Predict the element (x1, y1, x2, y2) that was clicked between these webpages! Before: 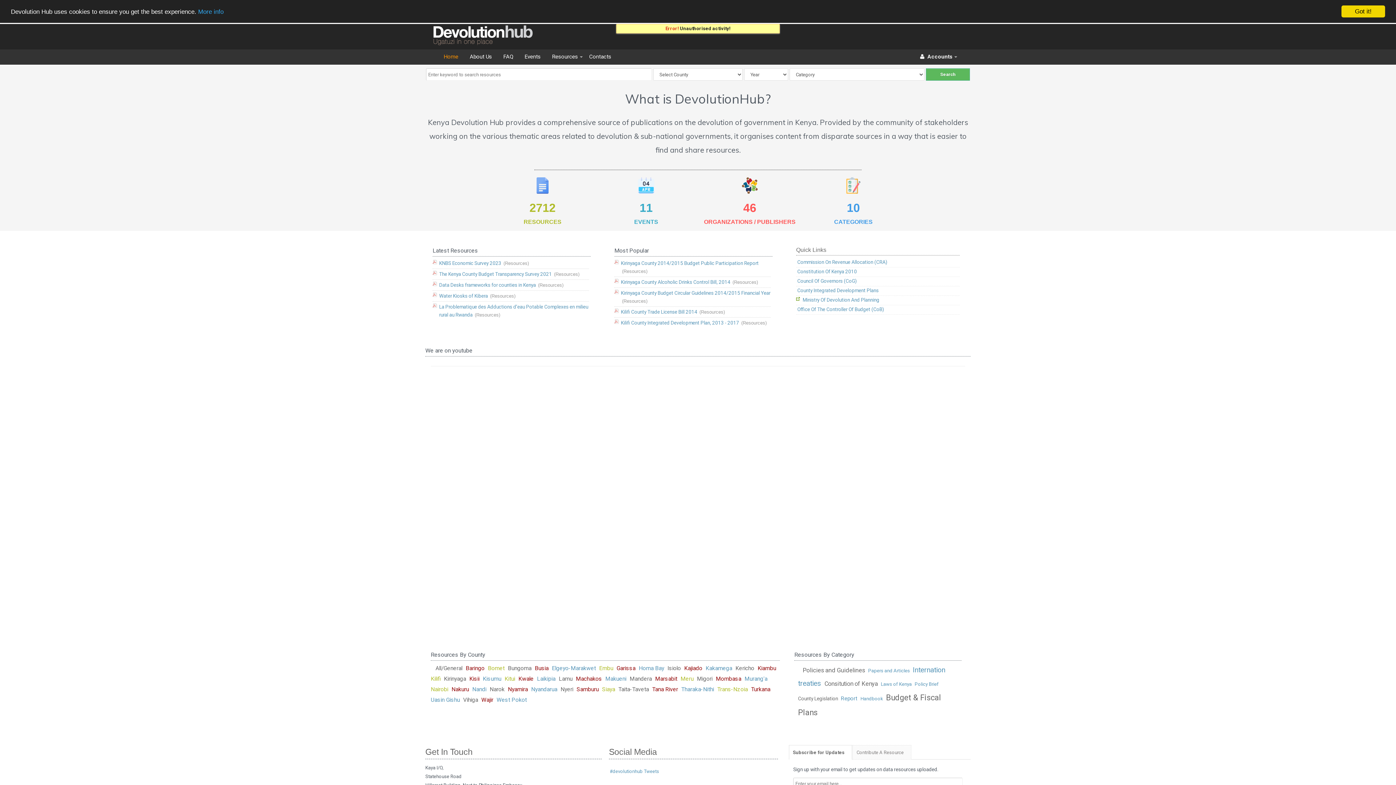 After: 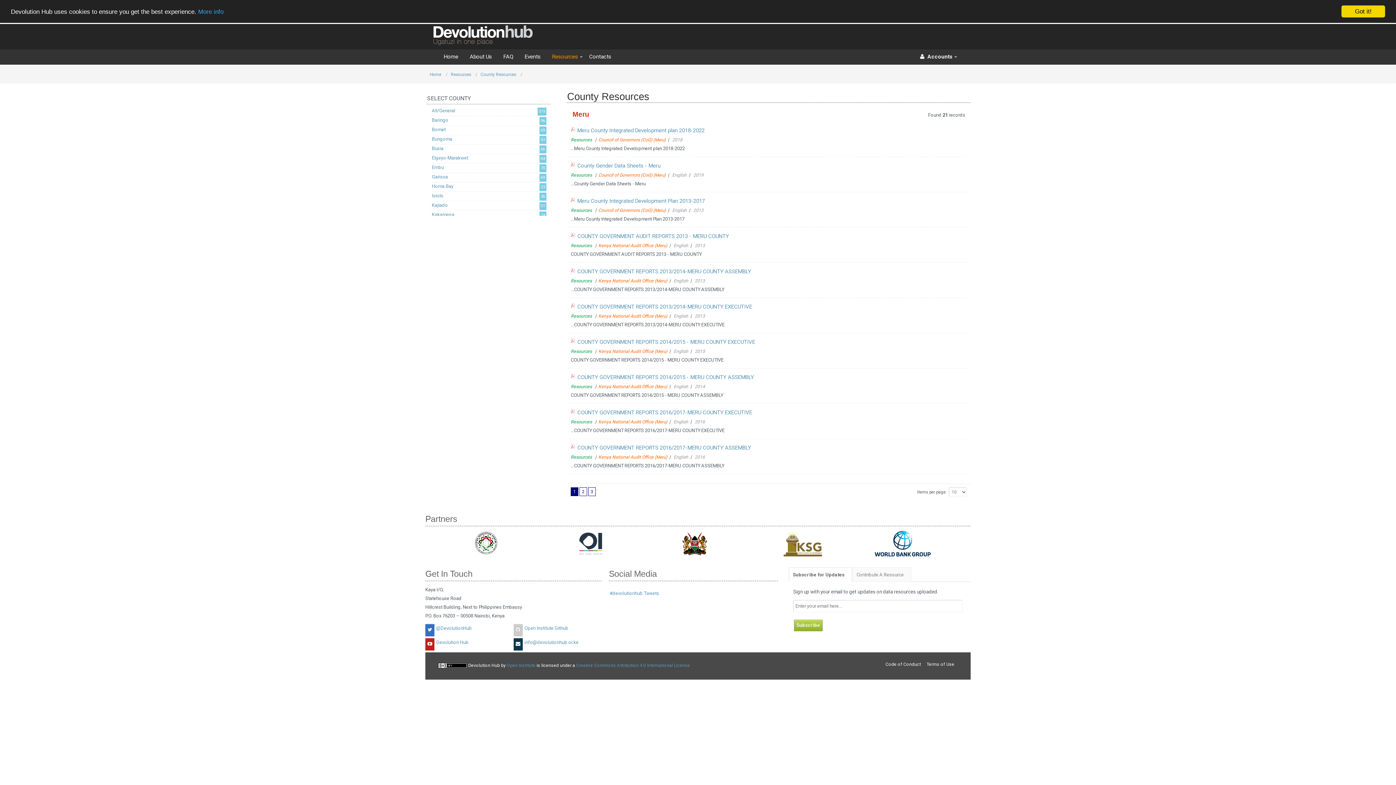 Action: label: Meru  bbox: (680, 675, 695, 682)